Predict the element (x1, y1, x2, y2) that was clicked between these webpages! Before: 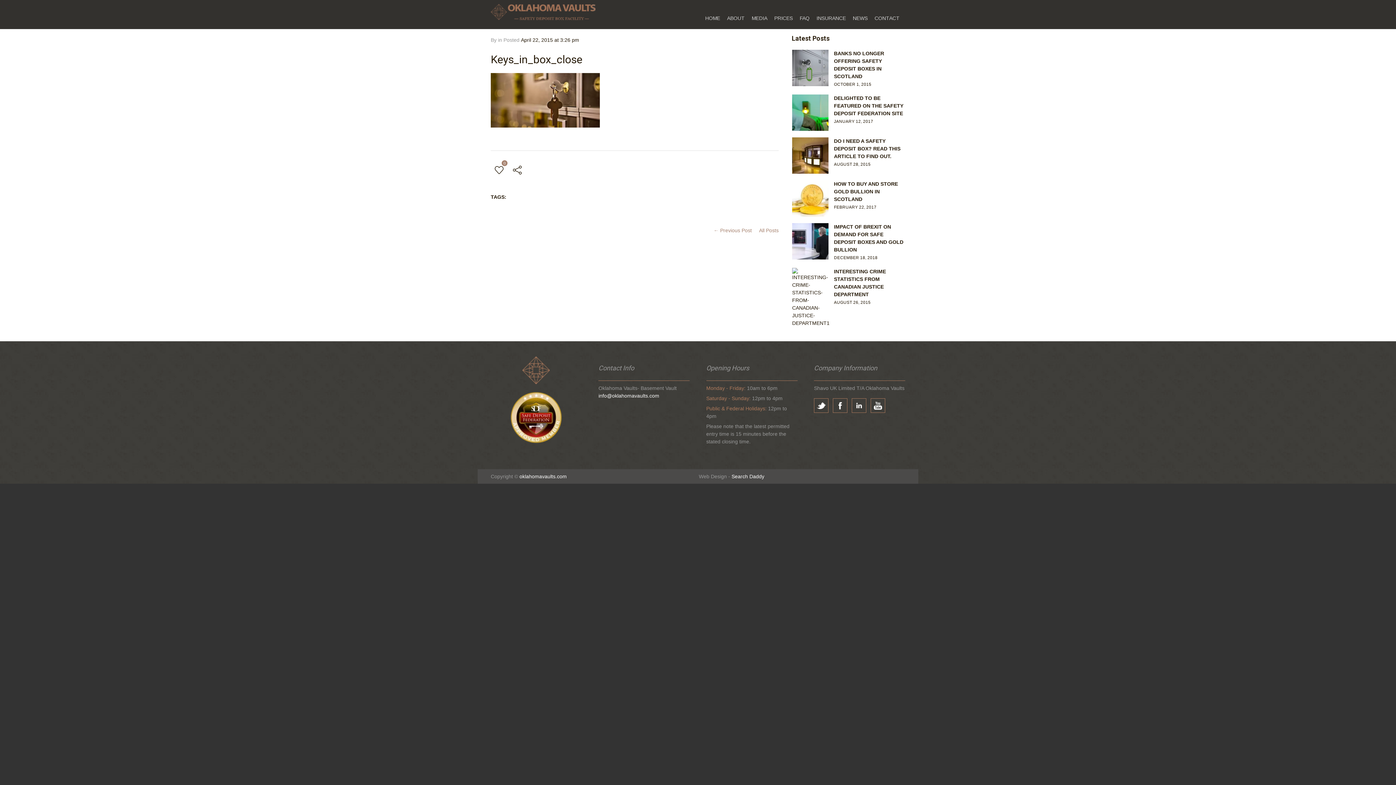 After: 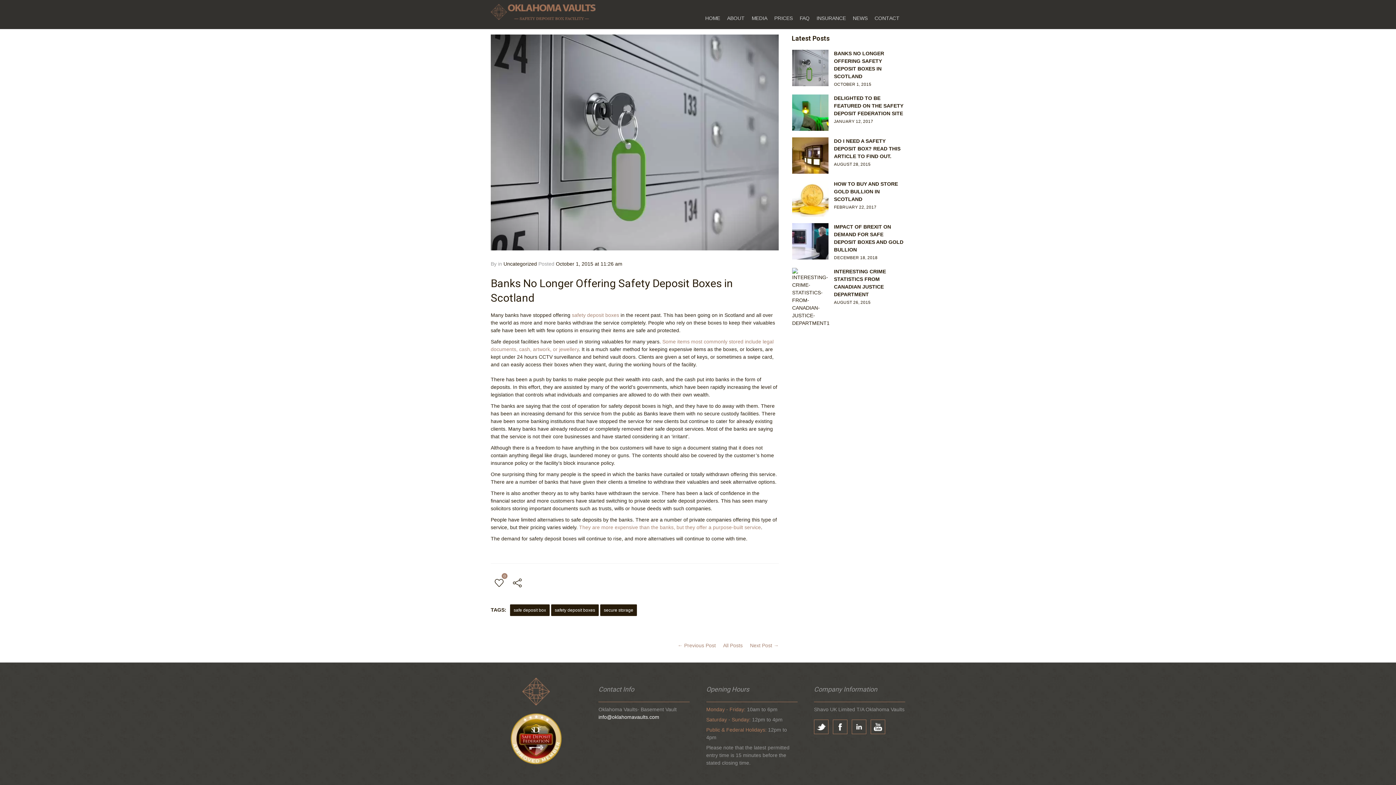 Action: bbox: (792, 49, 905, 88) label: BANKS NO LONGER OFFERING SAFETY DEPOSIT BOXES IN SCOTLAND
OCTOBER 1, 2015